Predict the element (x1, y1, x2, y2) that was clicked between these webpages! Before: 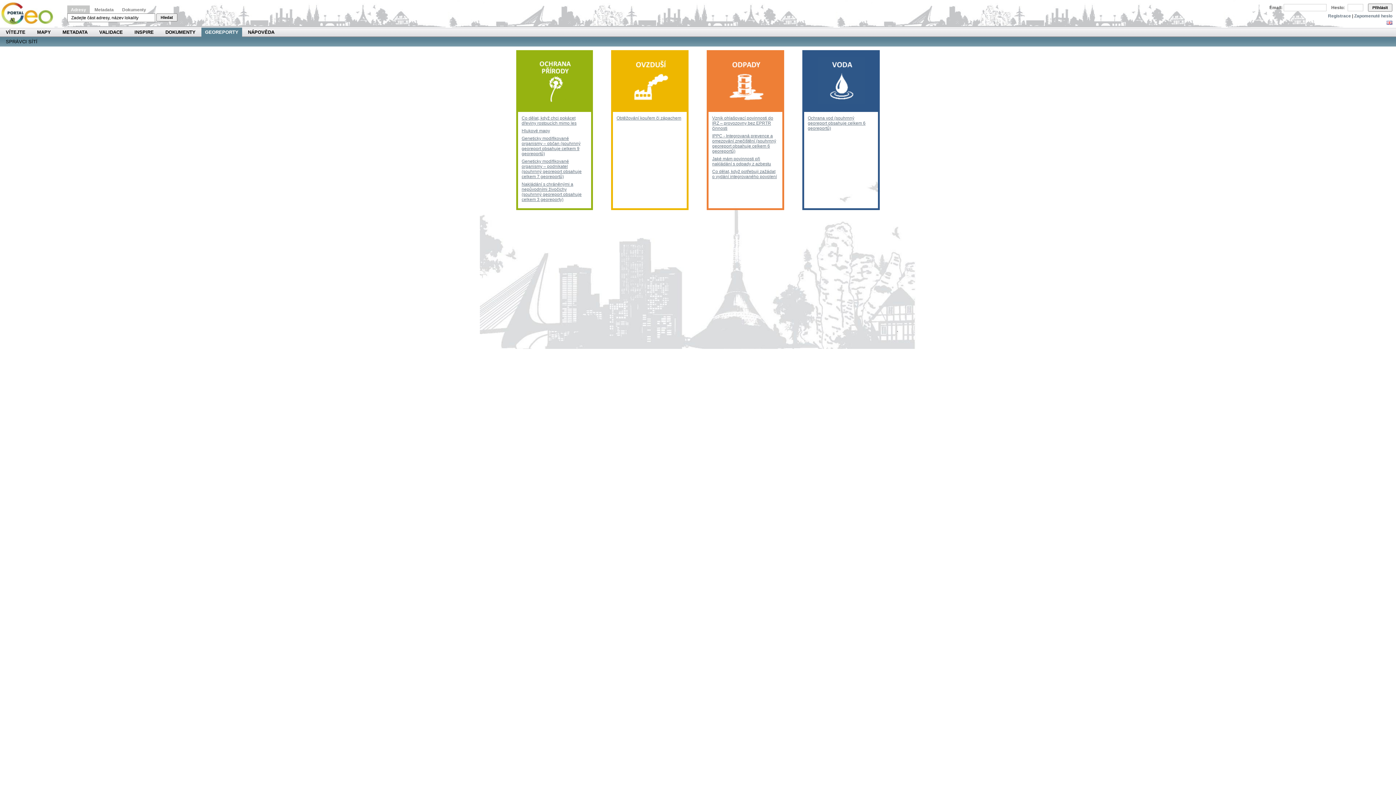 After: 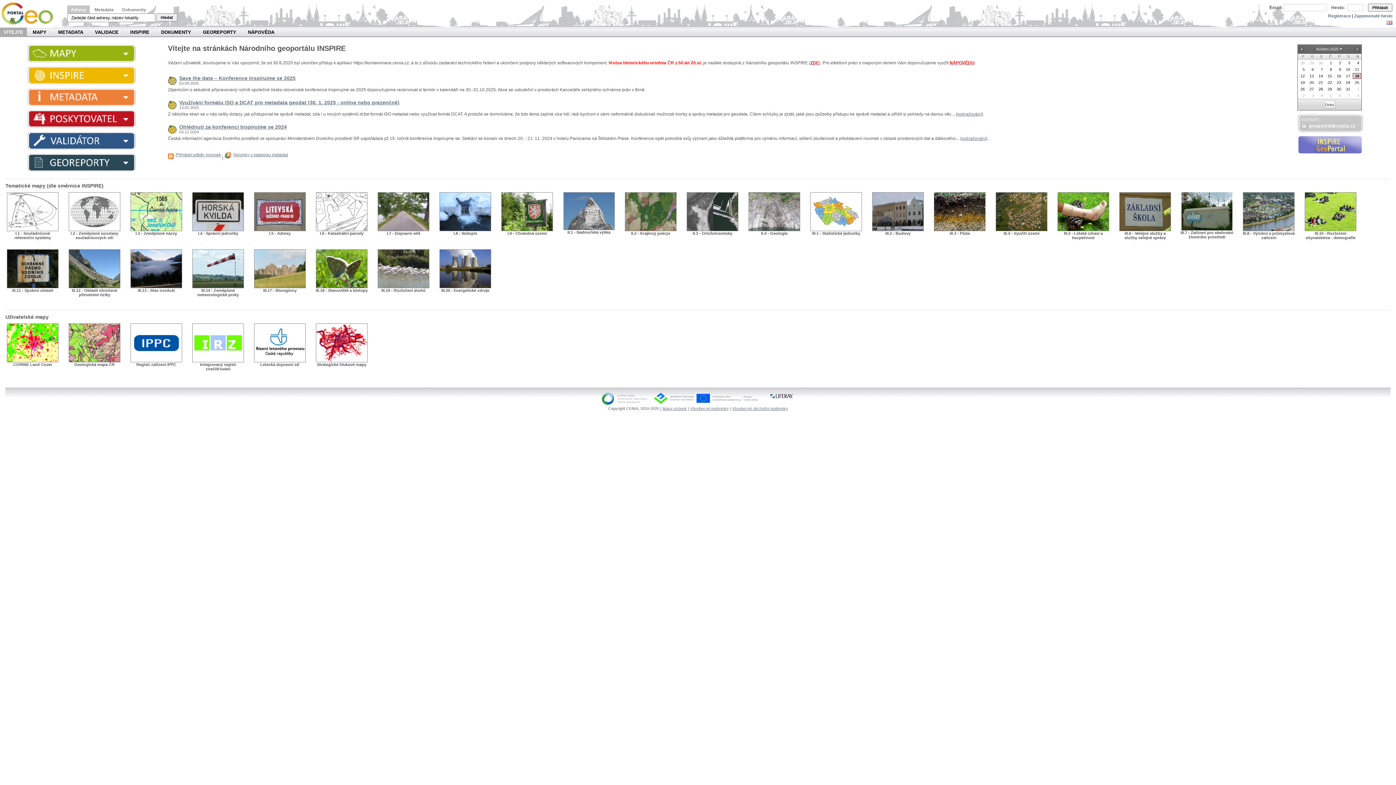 Action: label: VÍTEJTE bbox: (5, 27, 25, 37)